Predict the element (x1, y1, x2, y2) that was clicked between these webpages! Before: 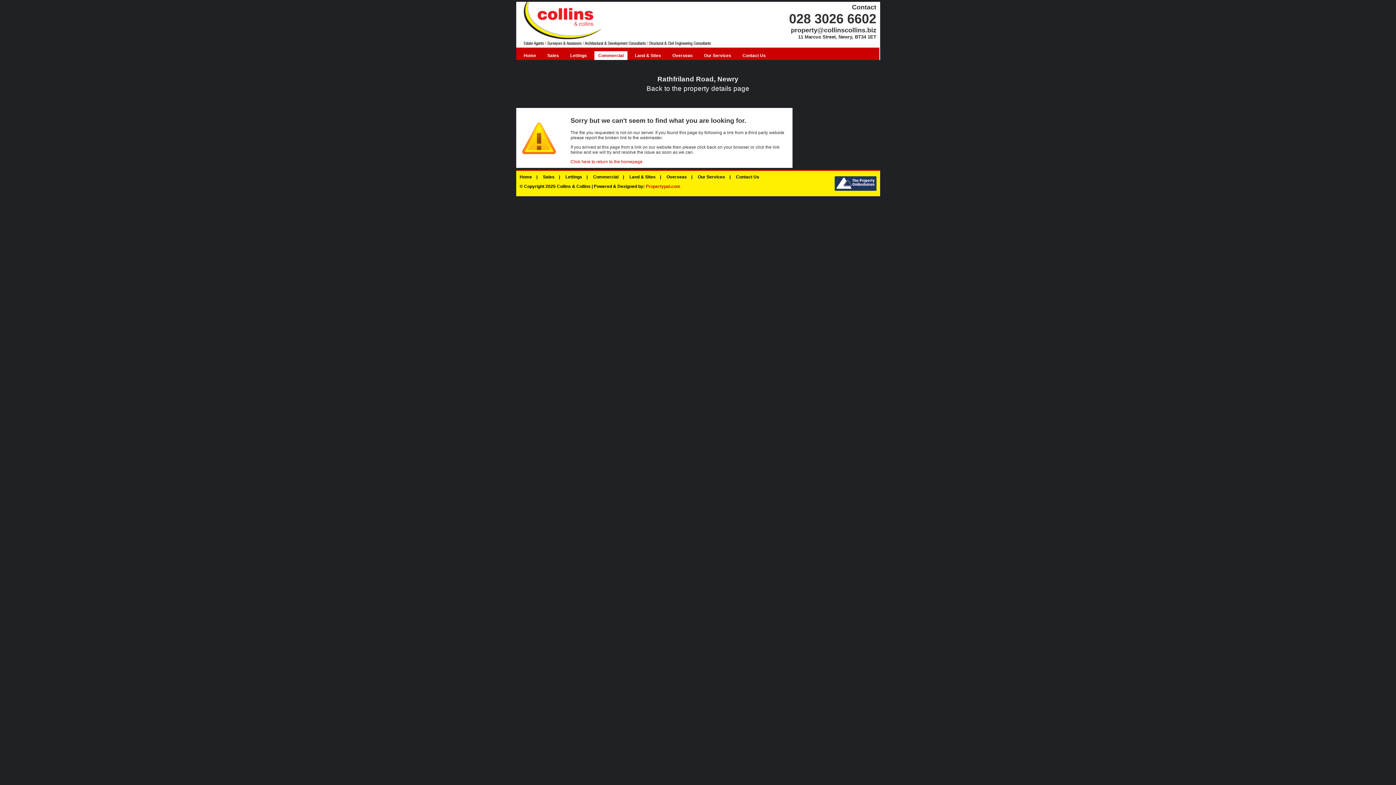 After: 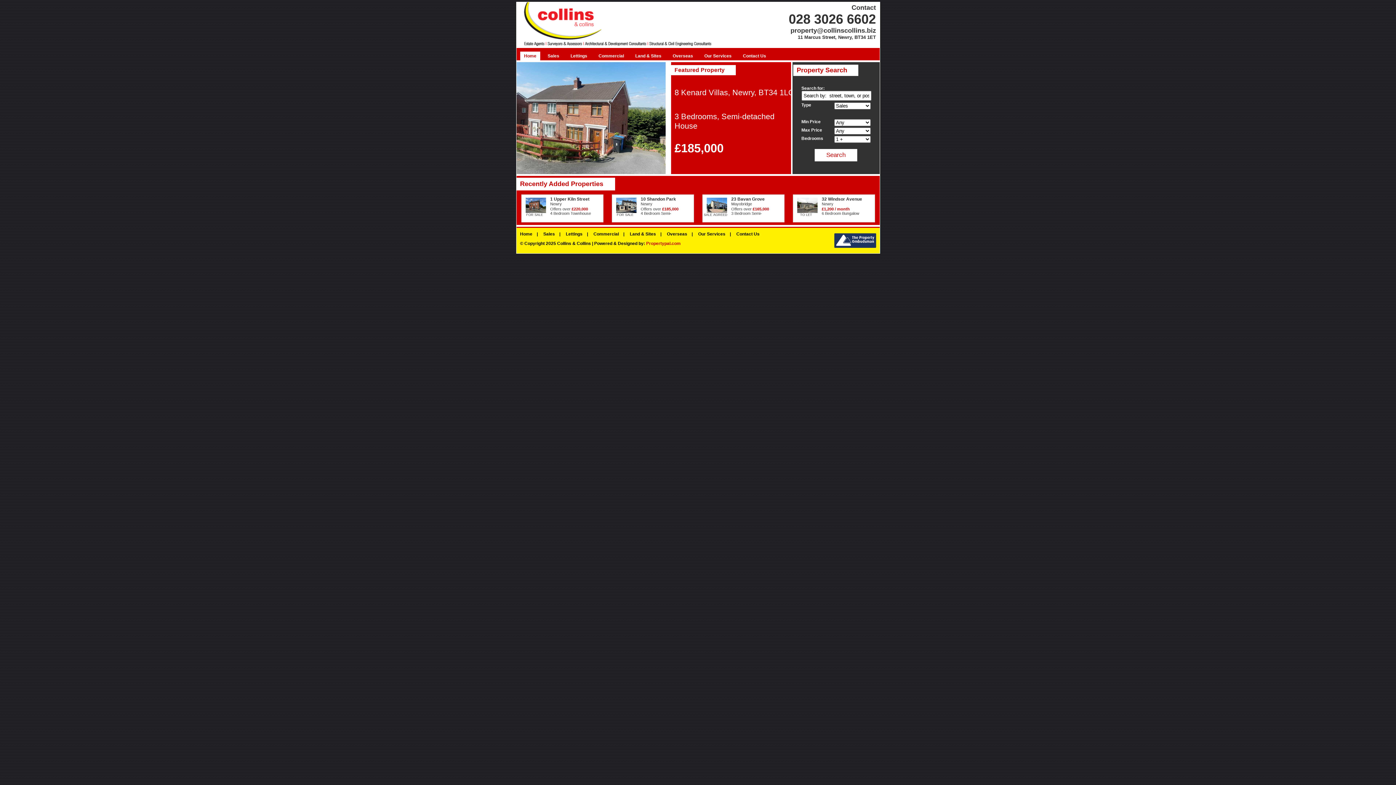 Action: label: Home bbox: (519, 51, 539, 60)